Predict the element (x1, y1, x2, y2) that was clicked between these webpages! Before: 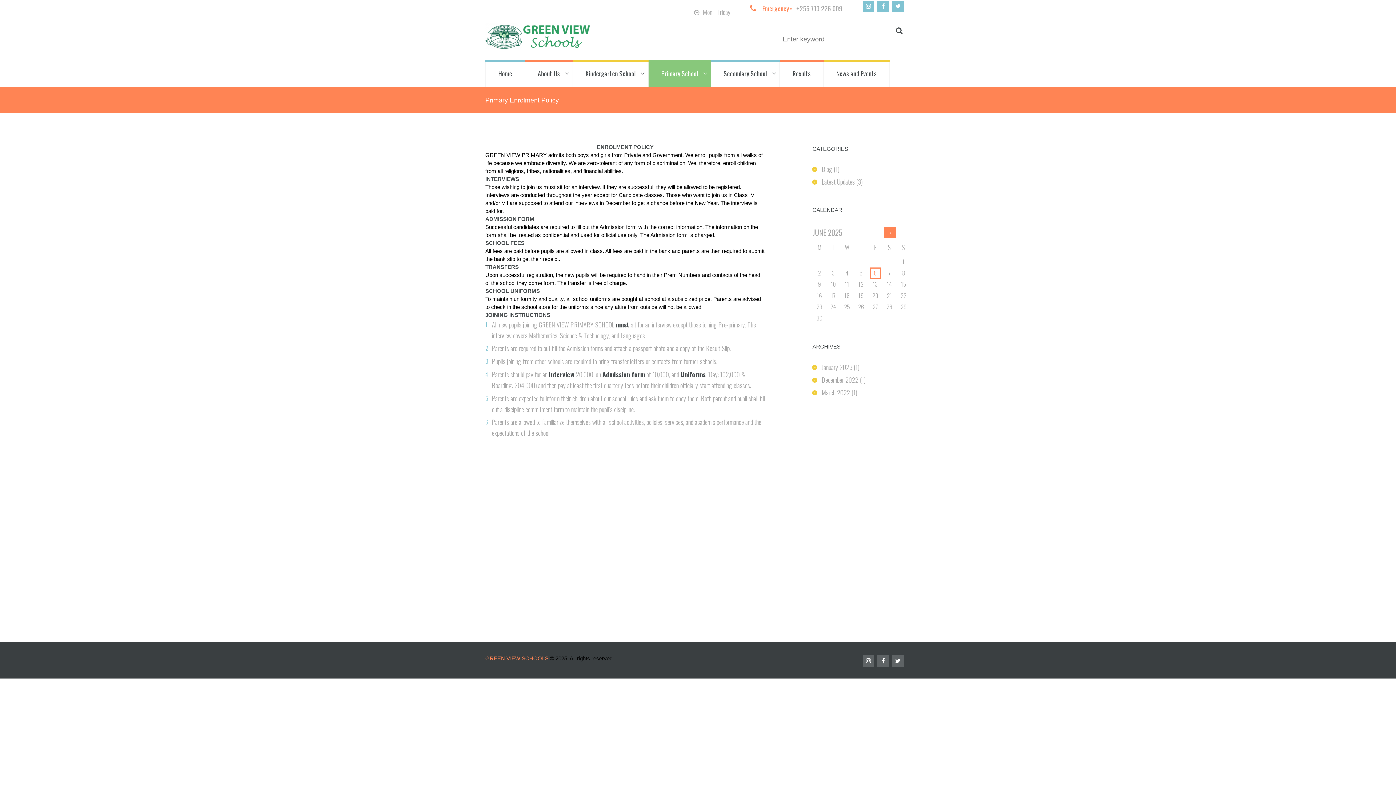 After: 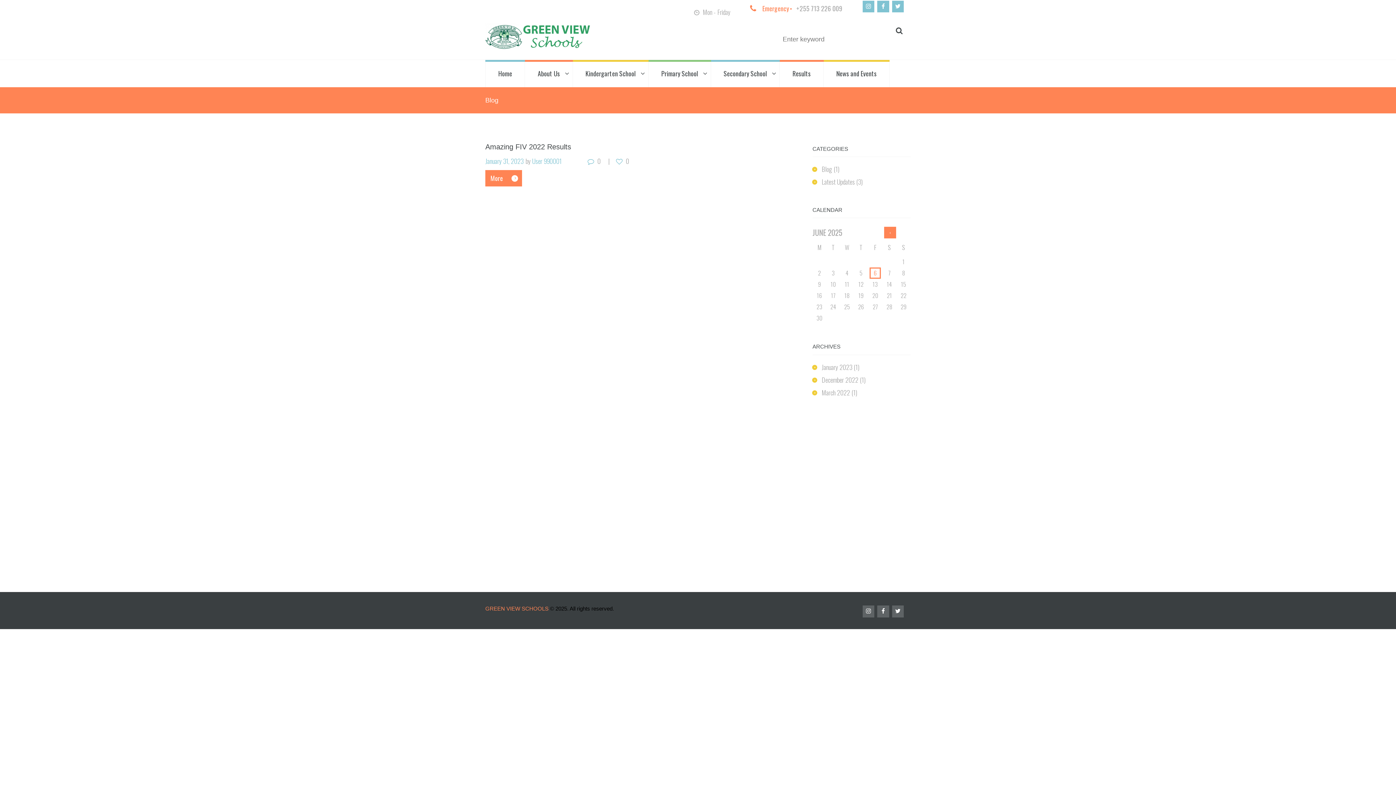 Action: label: Blog bbox: (821, 164, 832, 173)